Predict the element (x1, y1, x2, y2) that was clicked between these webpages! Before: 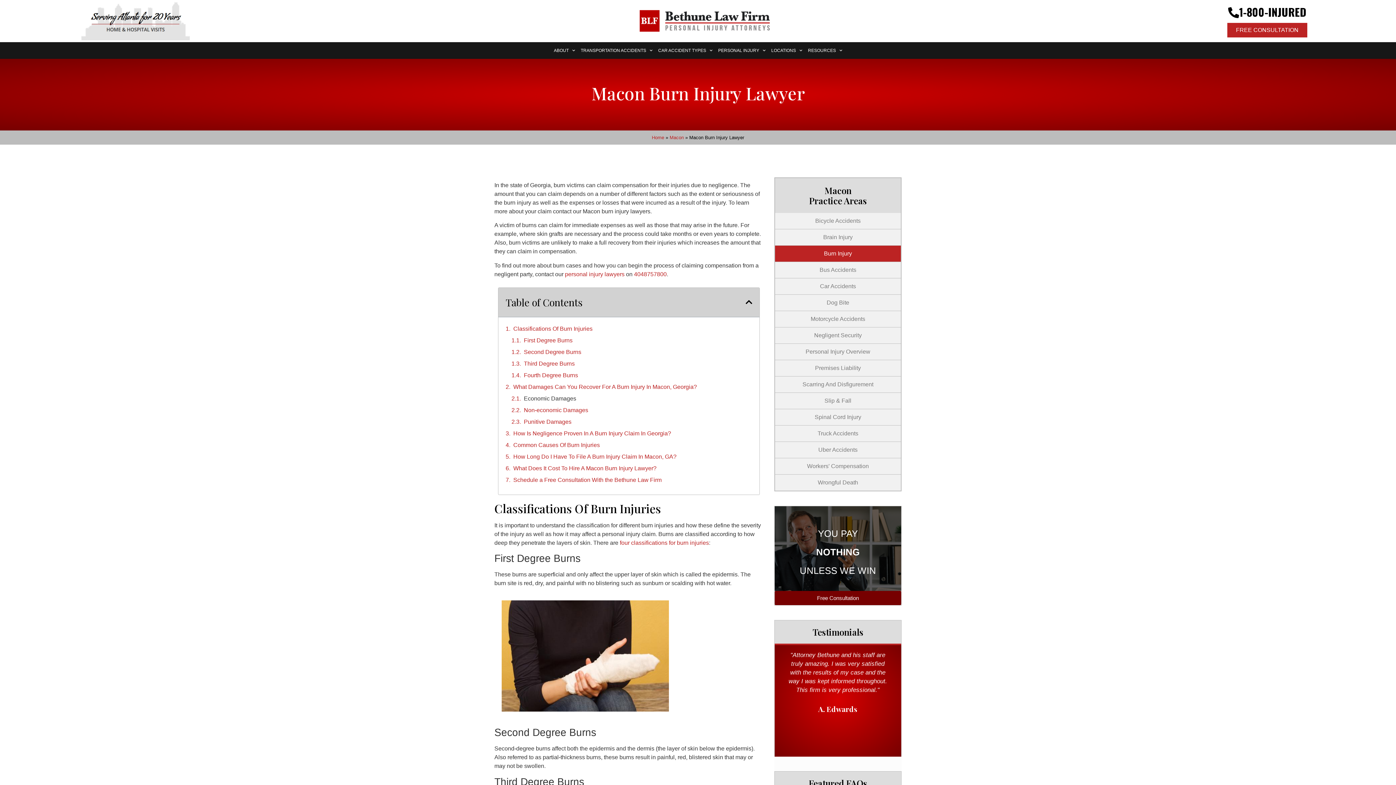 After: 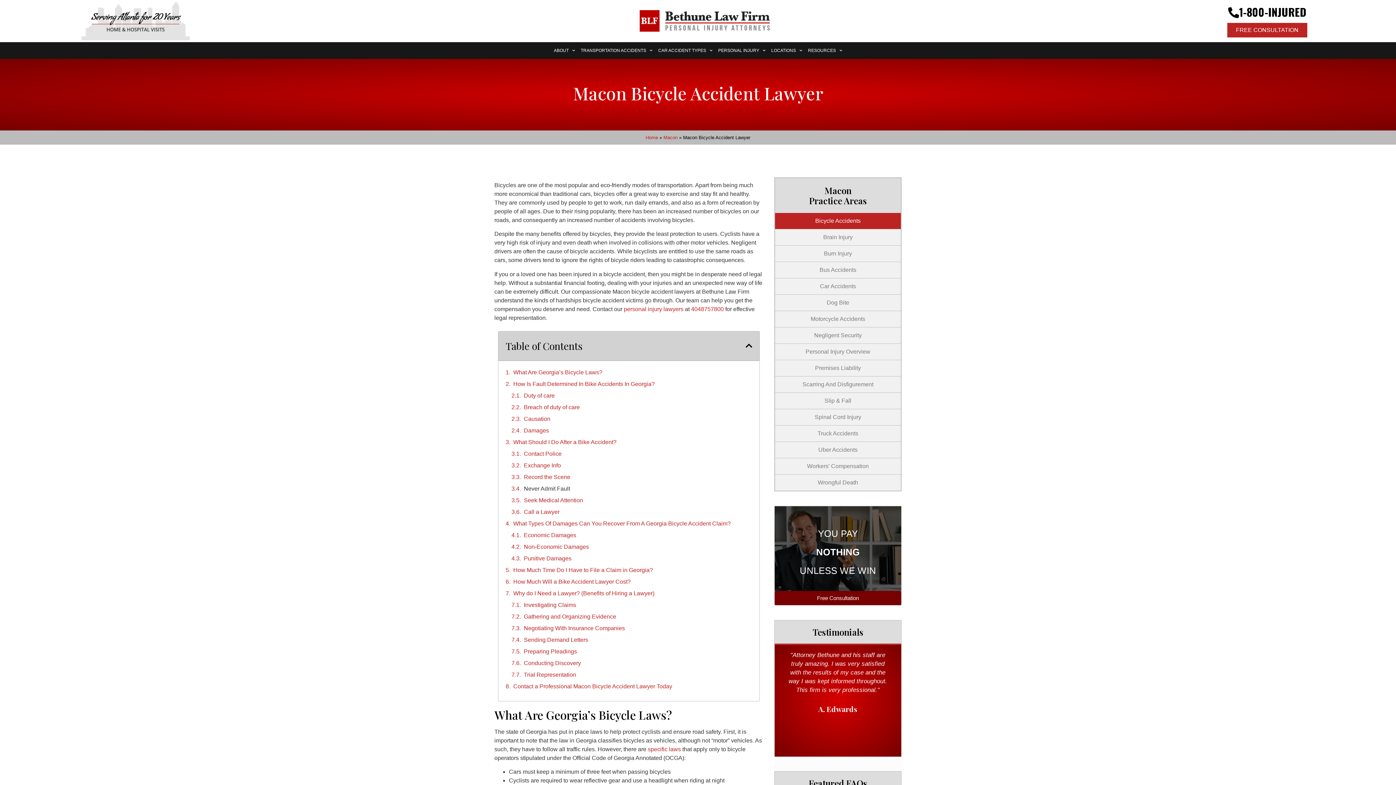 Action: bbox: (775, 212, 901, 228) label: Bicycle Accidents